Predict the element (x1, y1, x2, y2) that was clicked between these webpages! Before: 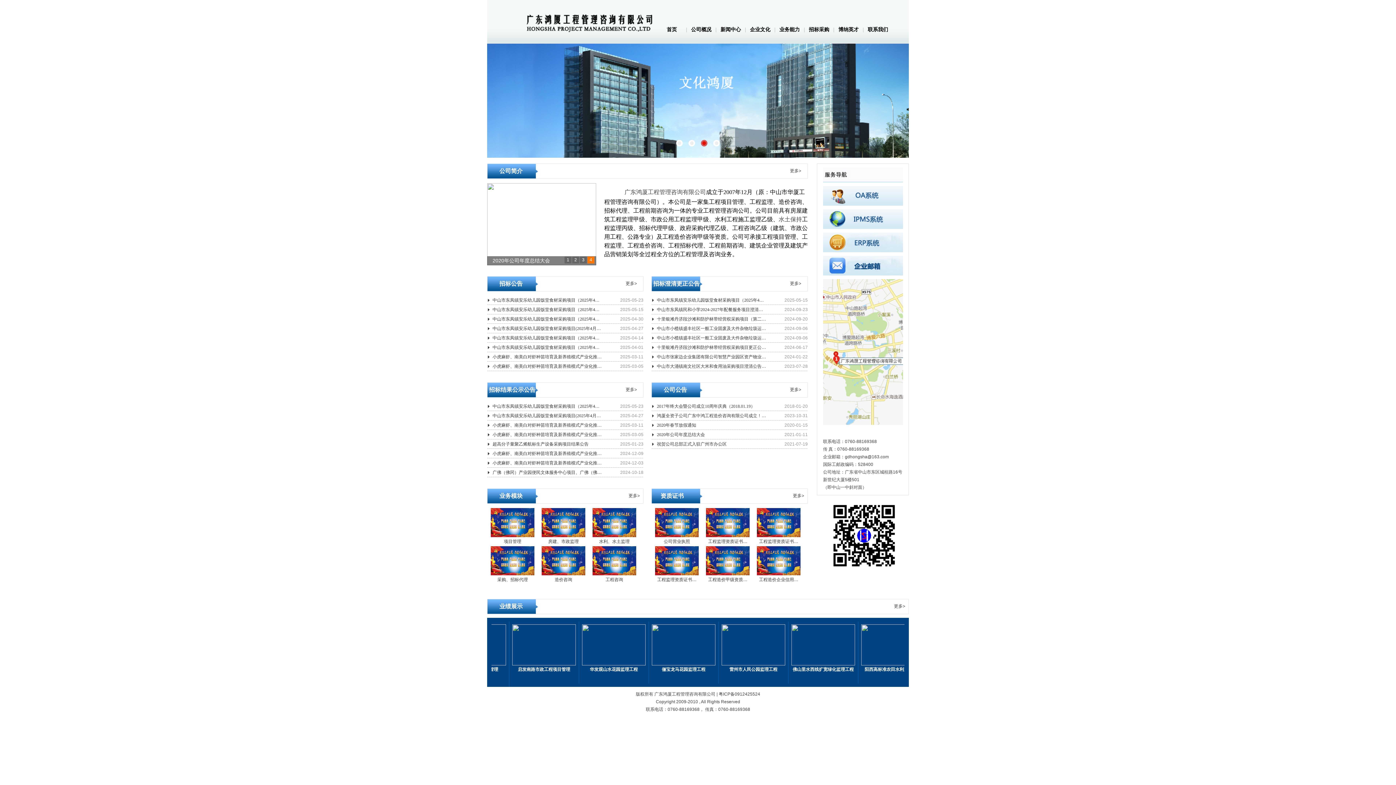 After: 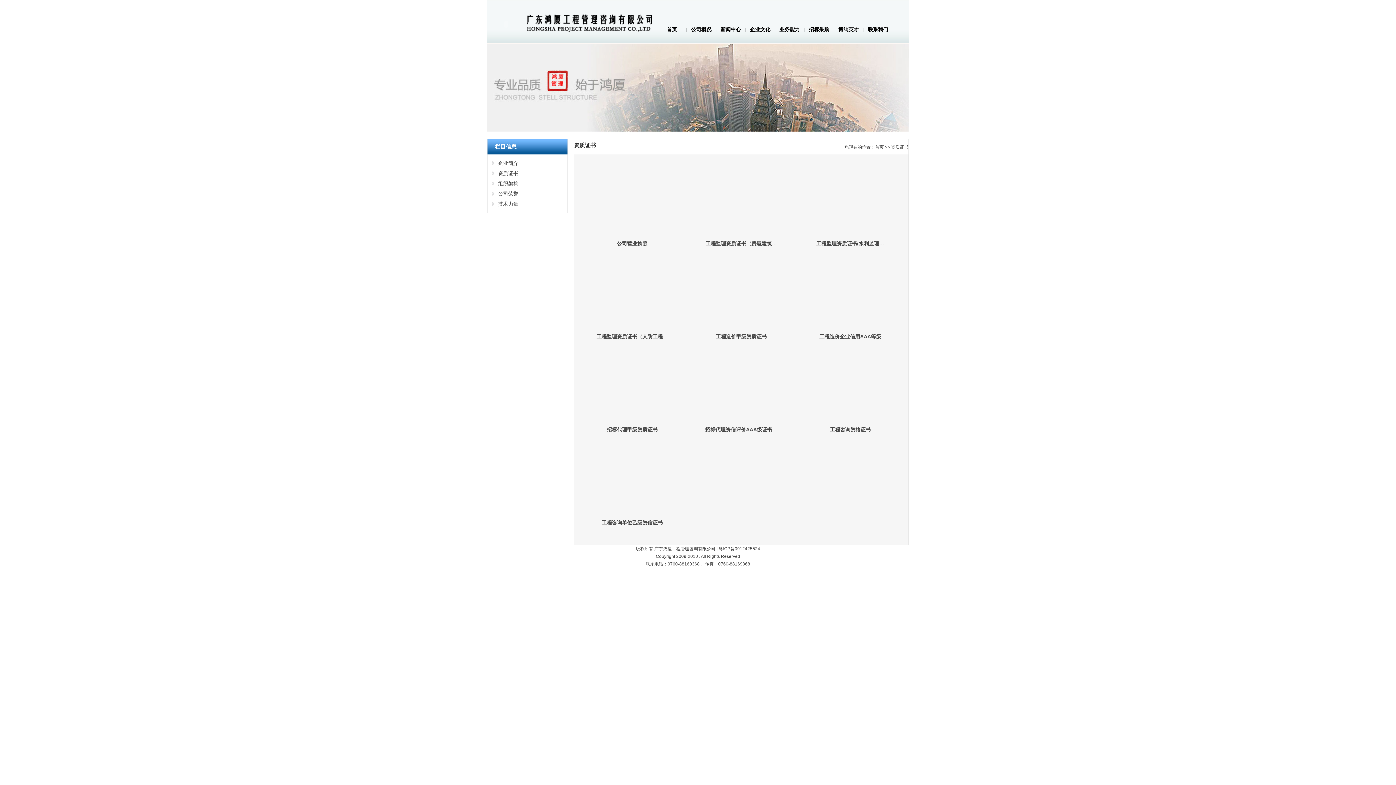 Action: bbox: (793, 493, 804, 498) label: 更多>